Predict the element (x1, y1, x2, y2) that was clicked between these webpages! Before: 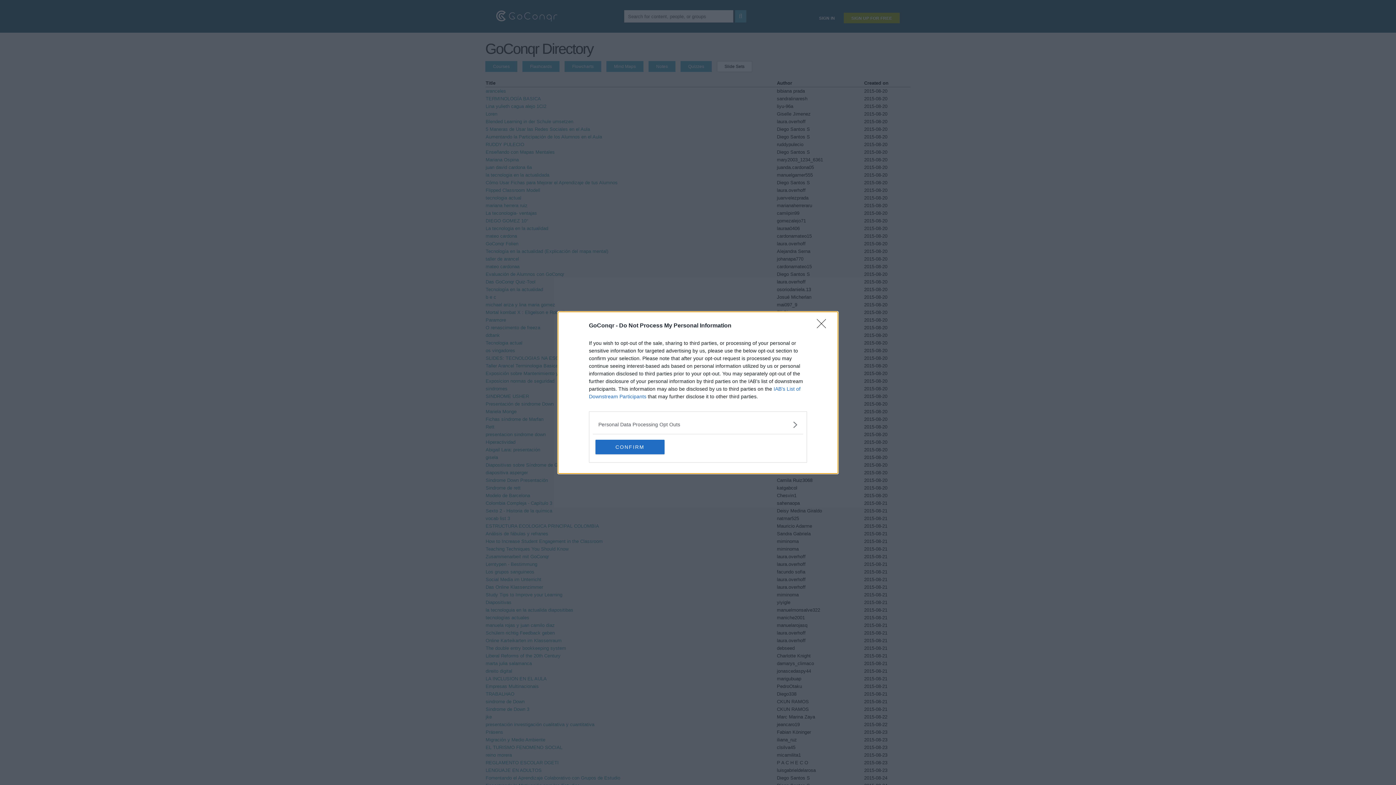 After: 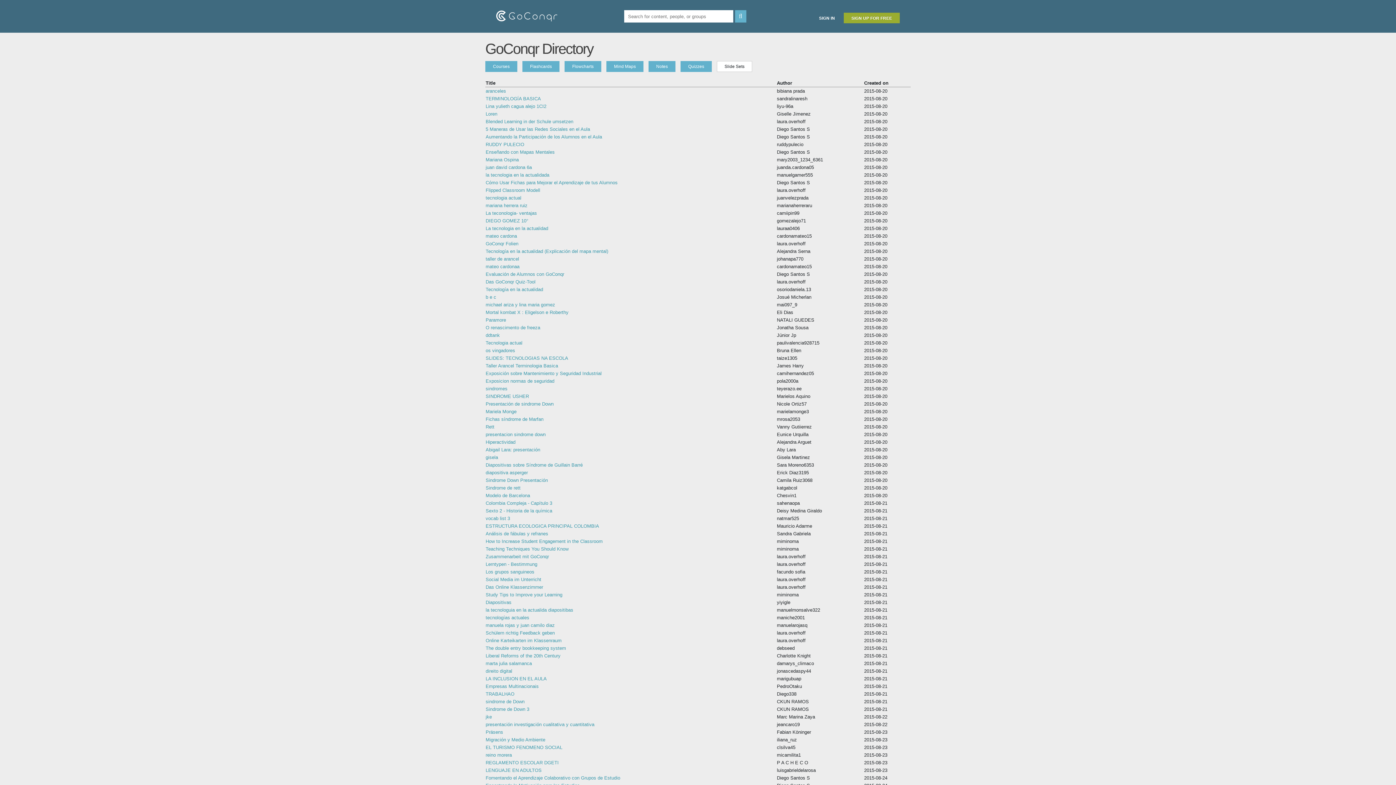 Action: bbox: (817, 319, 830, 332) label: Close